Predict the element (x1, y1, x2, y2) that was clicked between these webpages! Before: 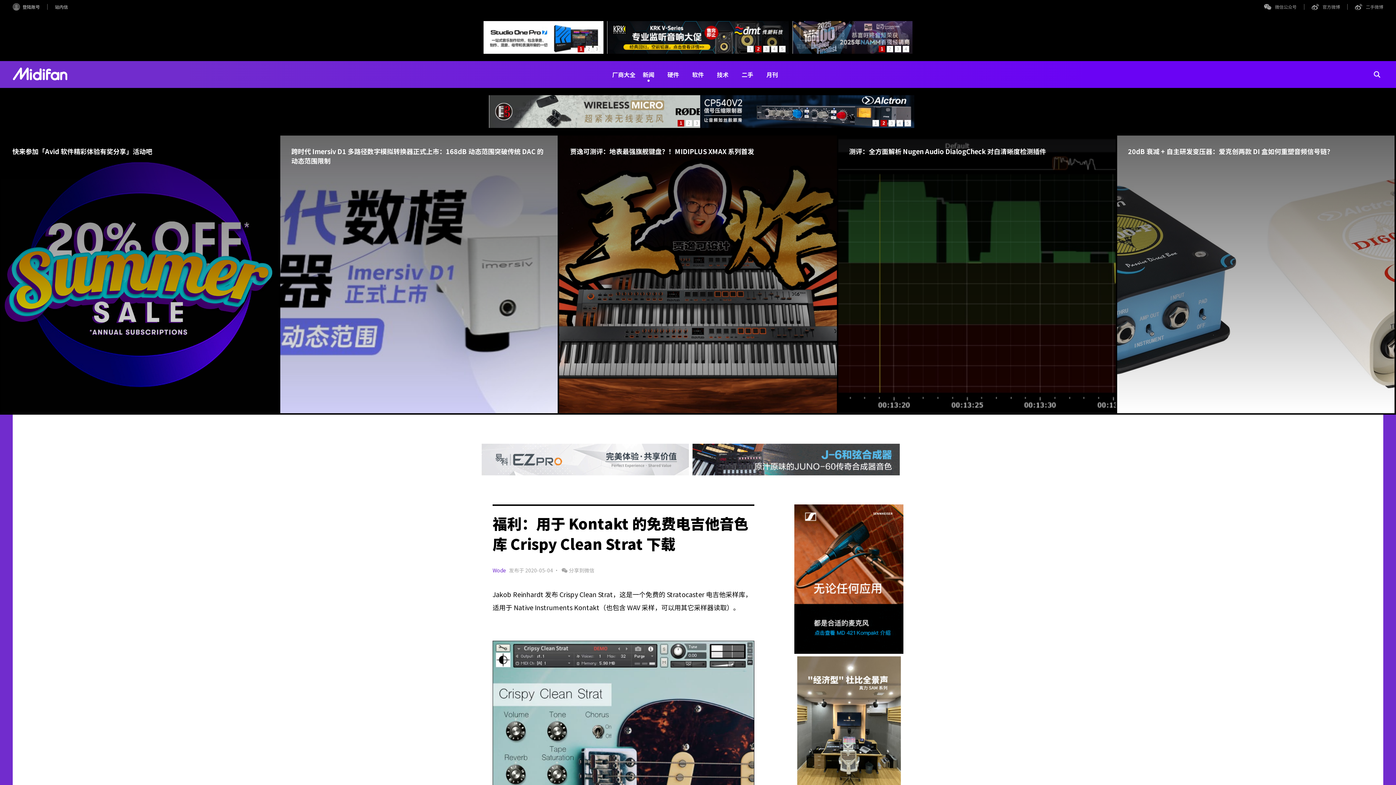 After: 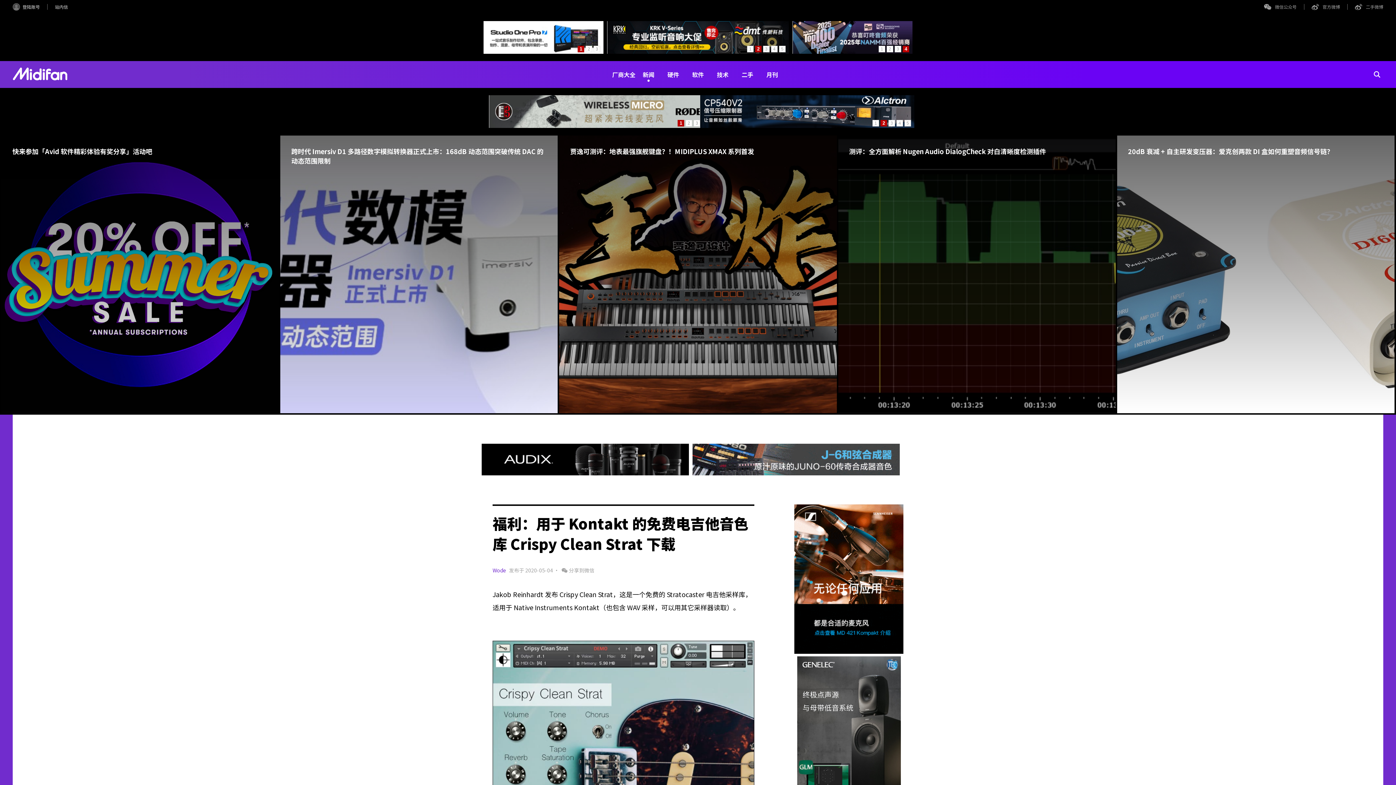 Action: label: 月刊 bbox: (760, 61, 784, 88)